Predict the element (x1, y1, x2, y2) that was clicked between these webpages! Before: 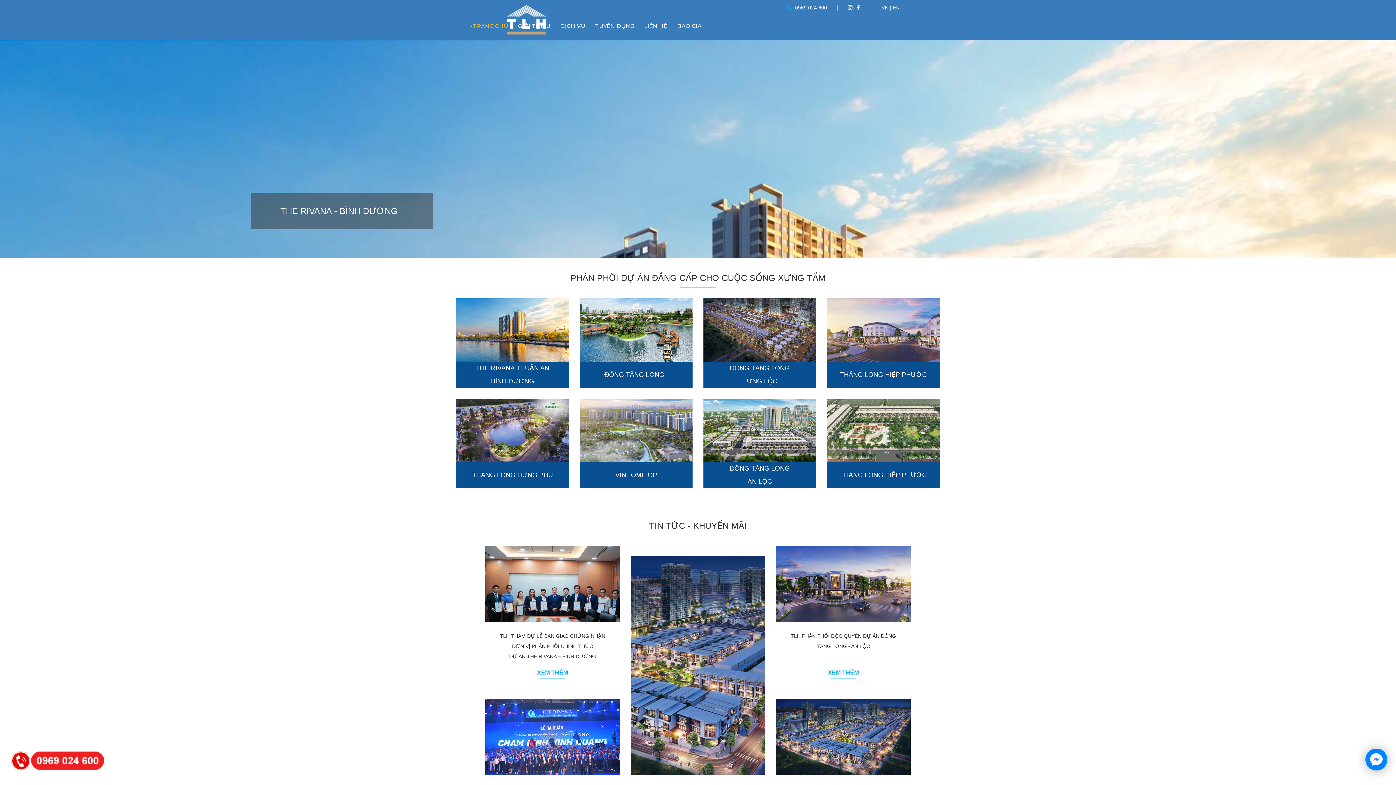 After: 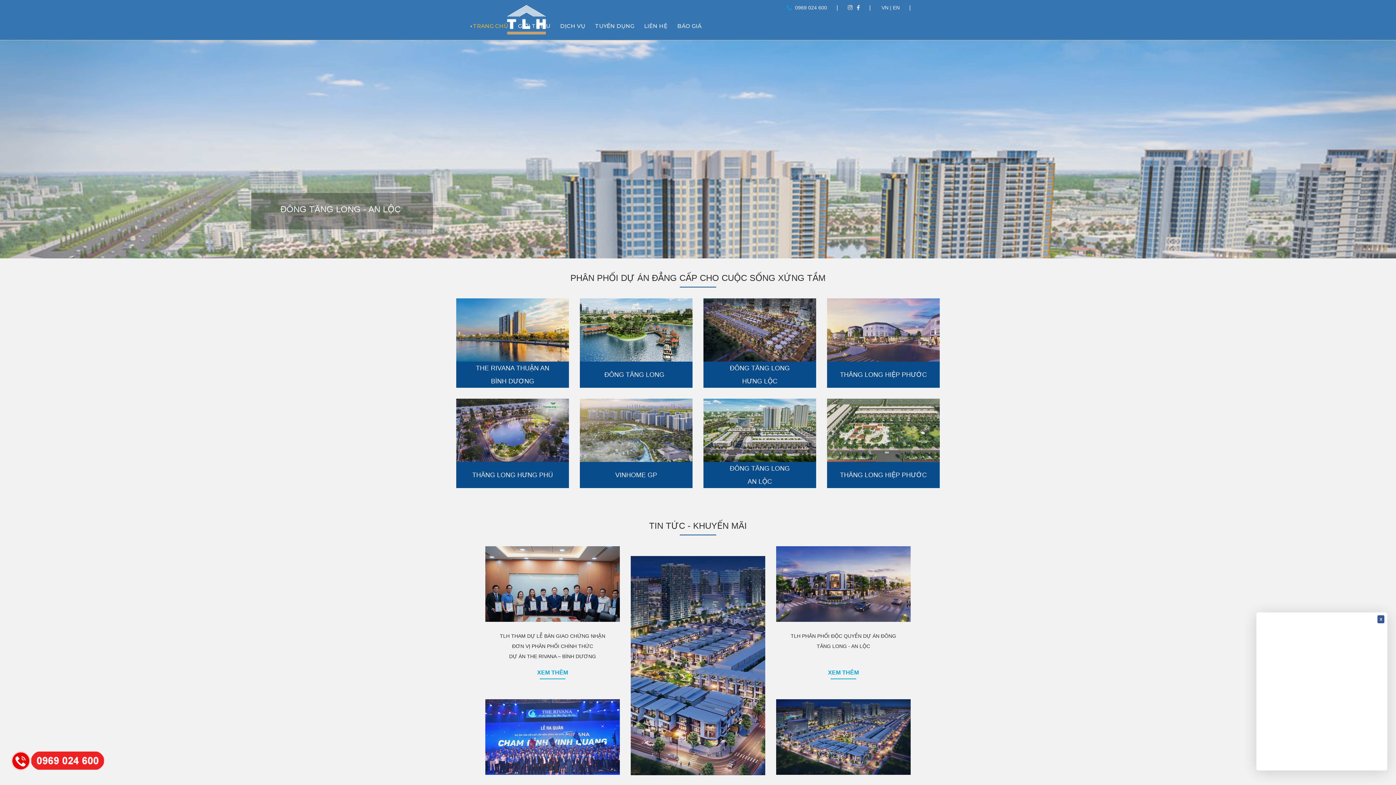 Action: bbox: (1365, 749, 1387, 770) label:  